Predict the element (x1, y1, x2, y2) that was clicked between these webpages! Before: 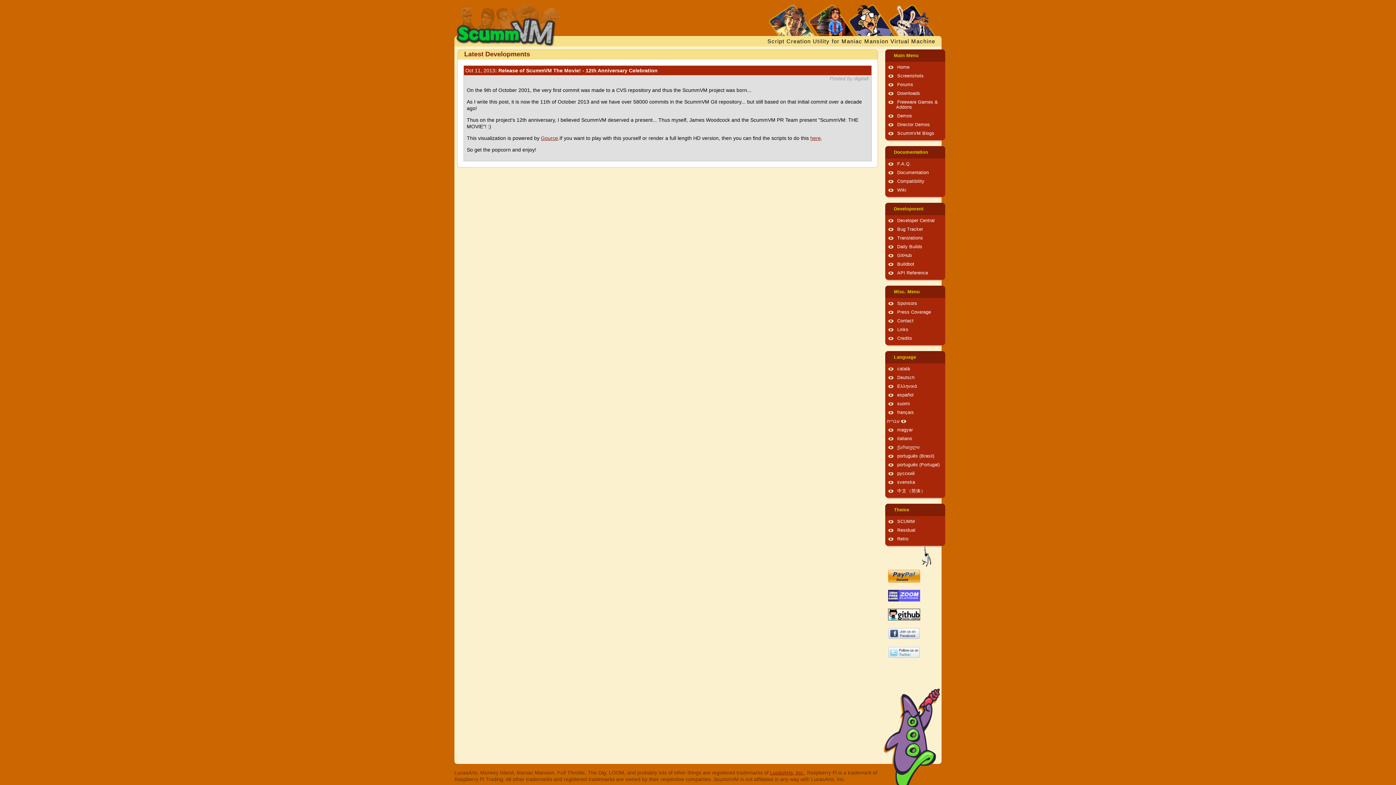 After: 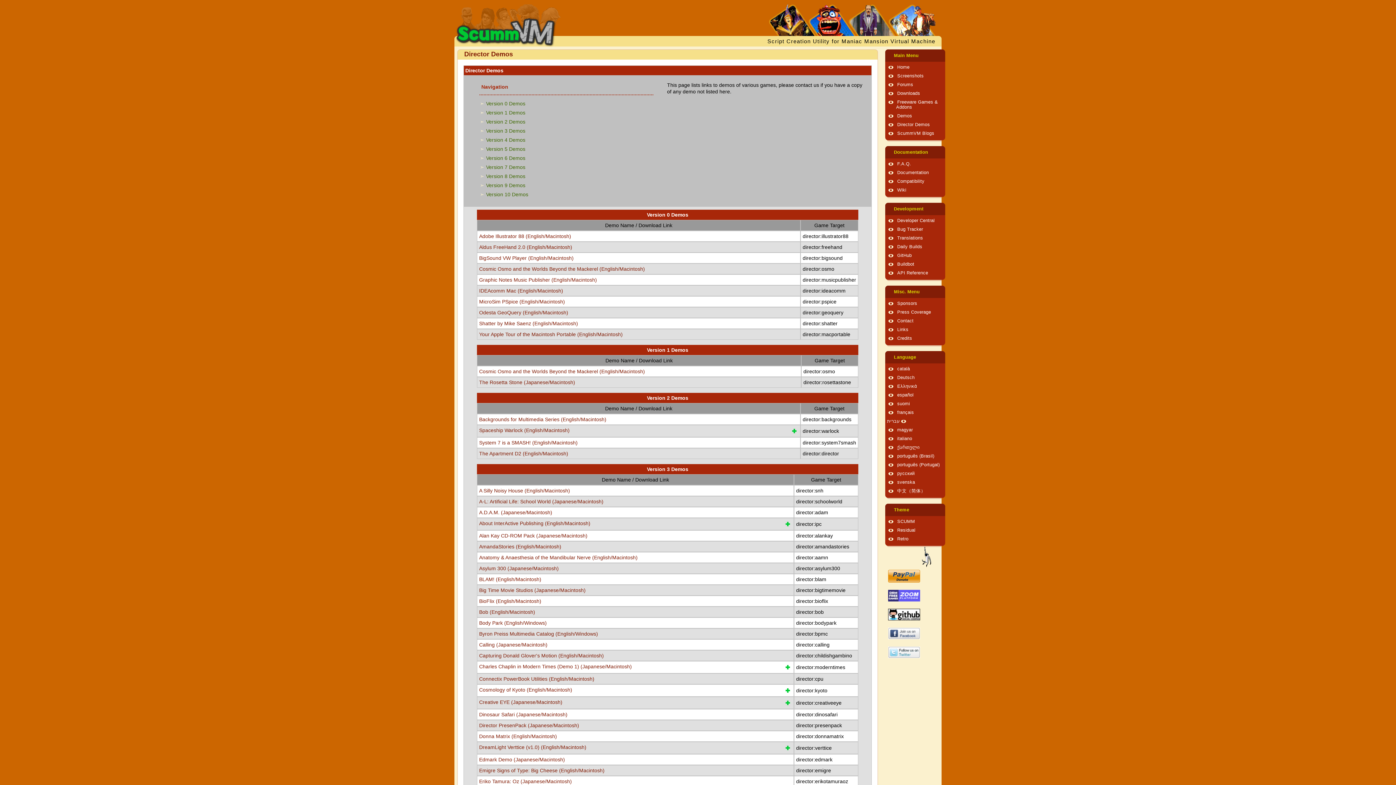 Action: bbox: (897, 122, 930, 127) label: Director Demos